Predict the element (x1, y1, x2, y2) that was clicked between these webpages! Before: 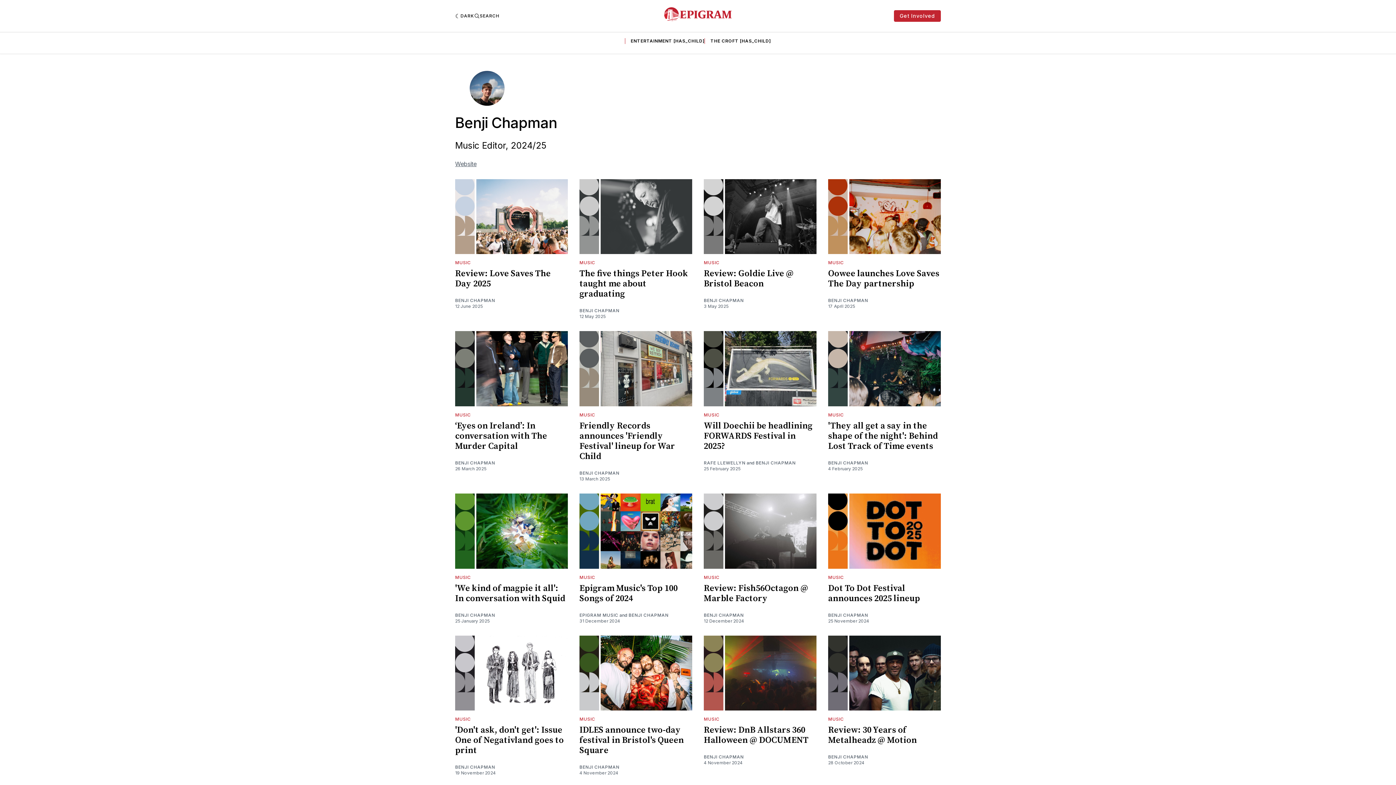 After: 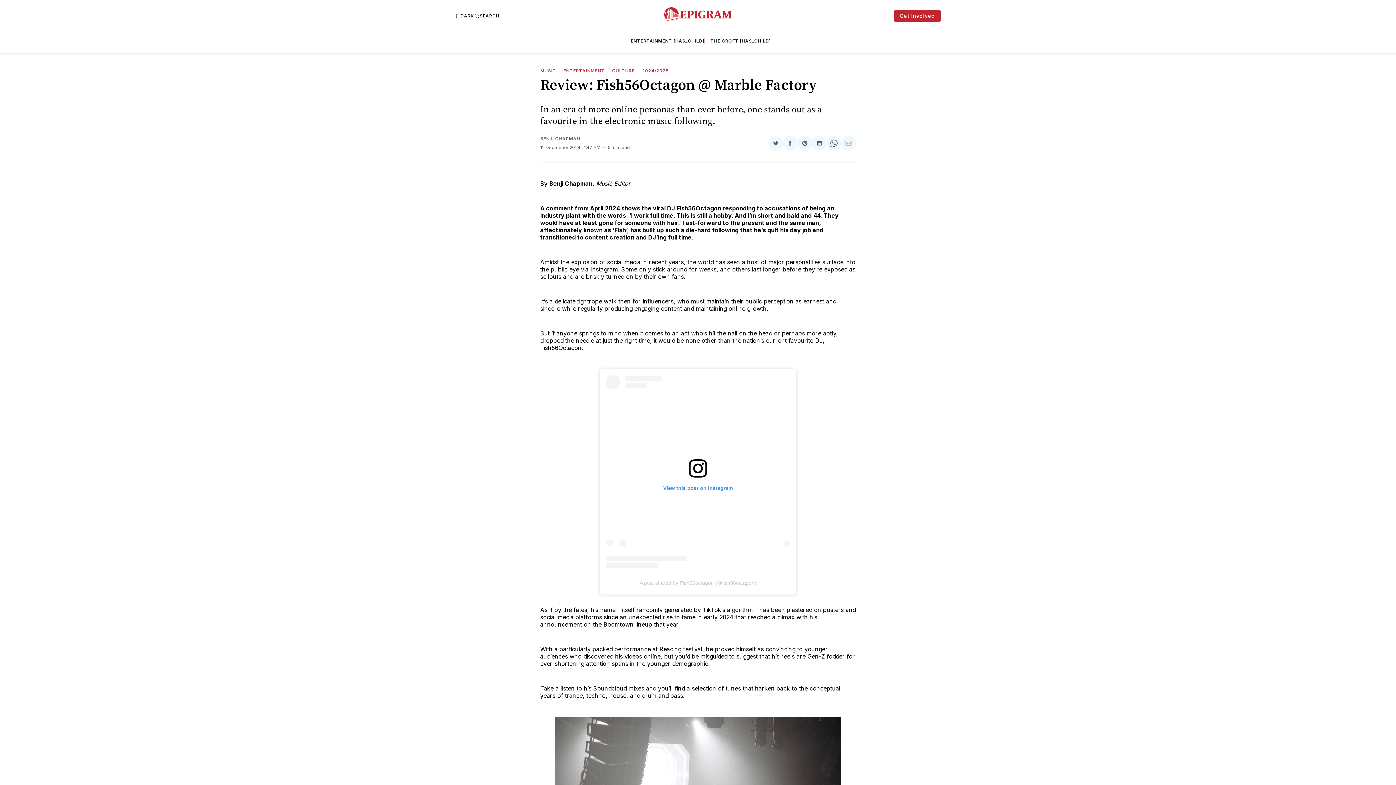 Action: label: Review: Fish56Octagon @ Marble Factory bbox: (704, 583, 808, 604)